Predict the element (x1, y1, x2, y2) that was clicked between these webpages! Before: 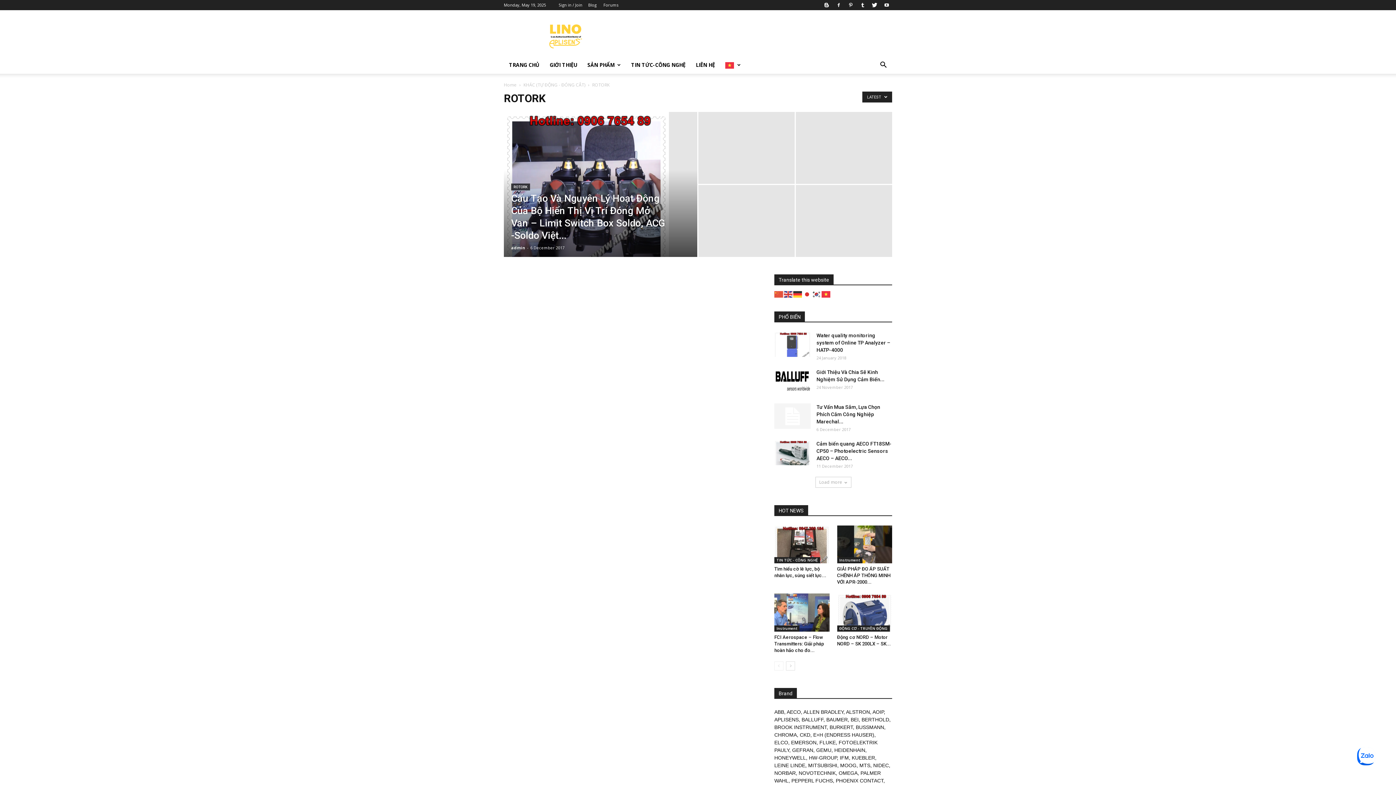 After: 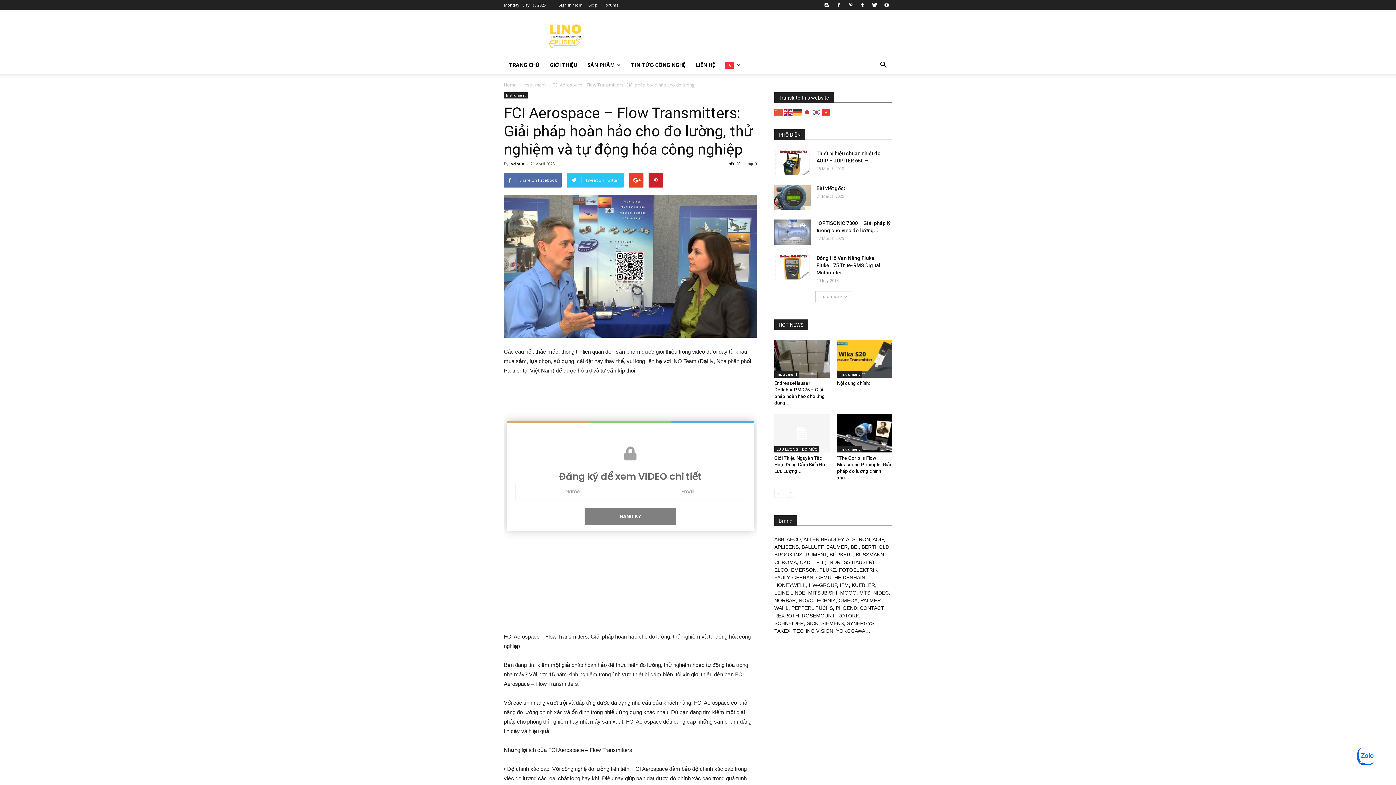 Action: bbox: (774, 593, 829, 631)